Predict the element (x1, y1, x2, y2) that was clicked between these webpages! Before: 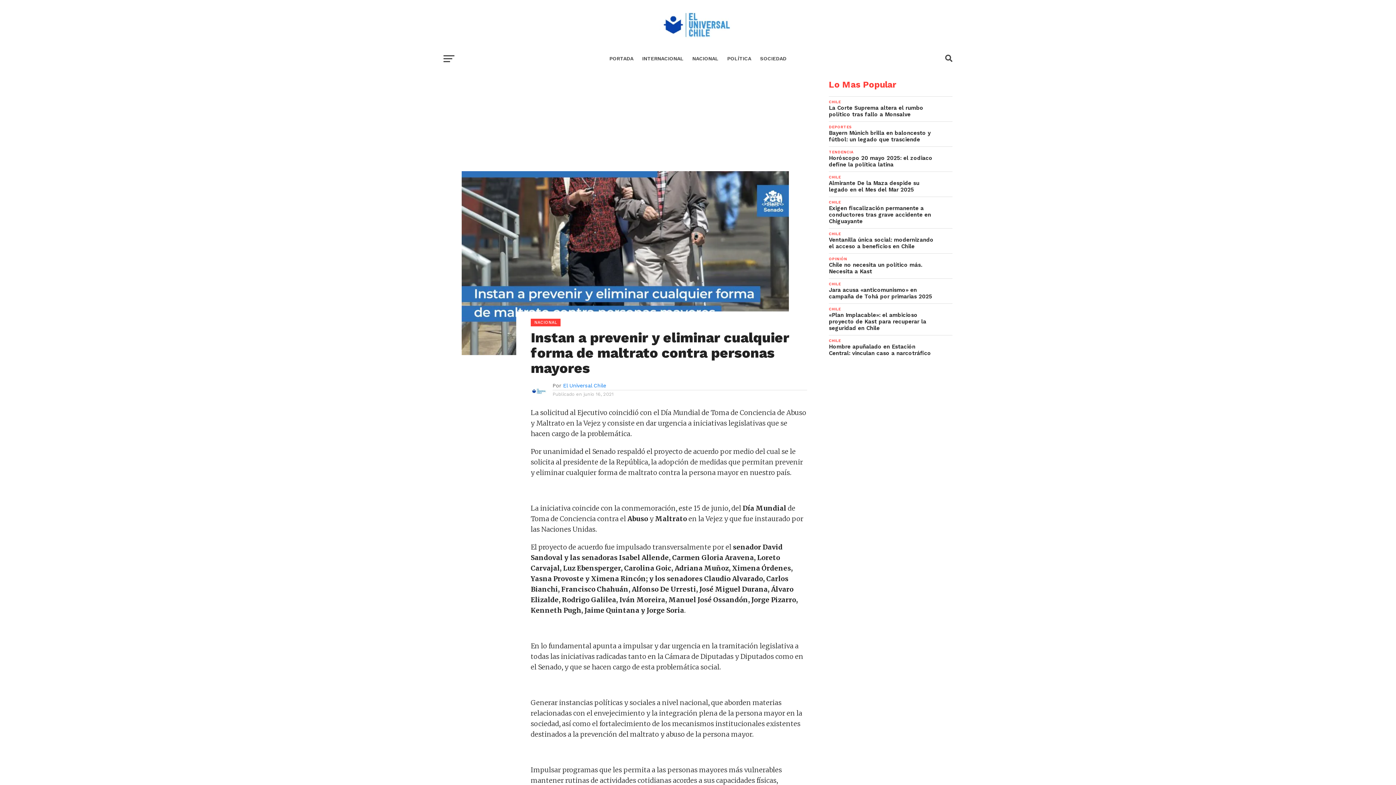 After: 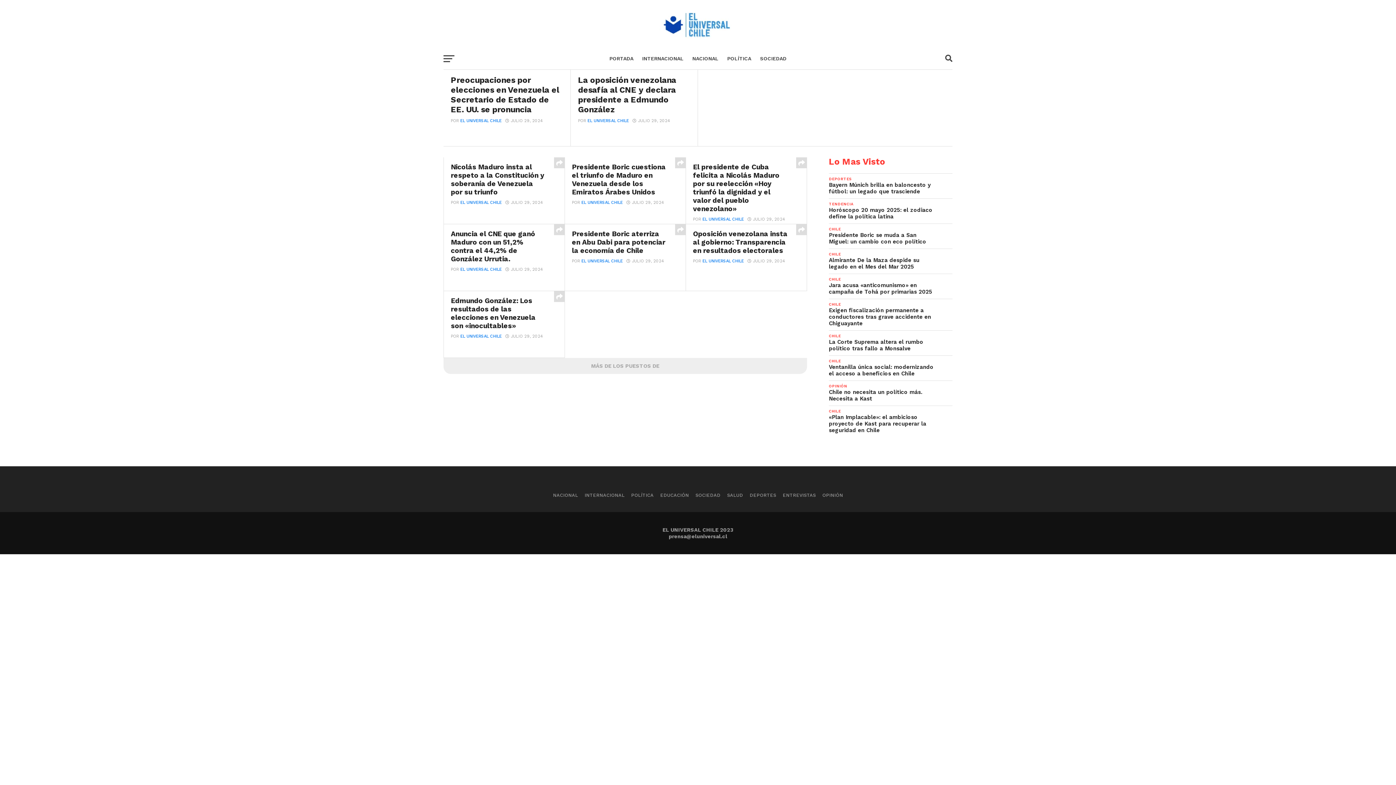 Action: bbox: (638, 47, 688, 70) label: INTERNACIONAL